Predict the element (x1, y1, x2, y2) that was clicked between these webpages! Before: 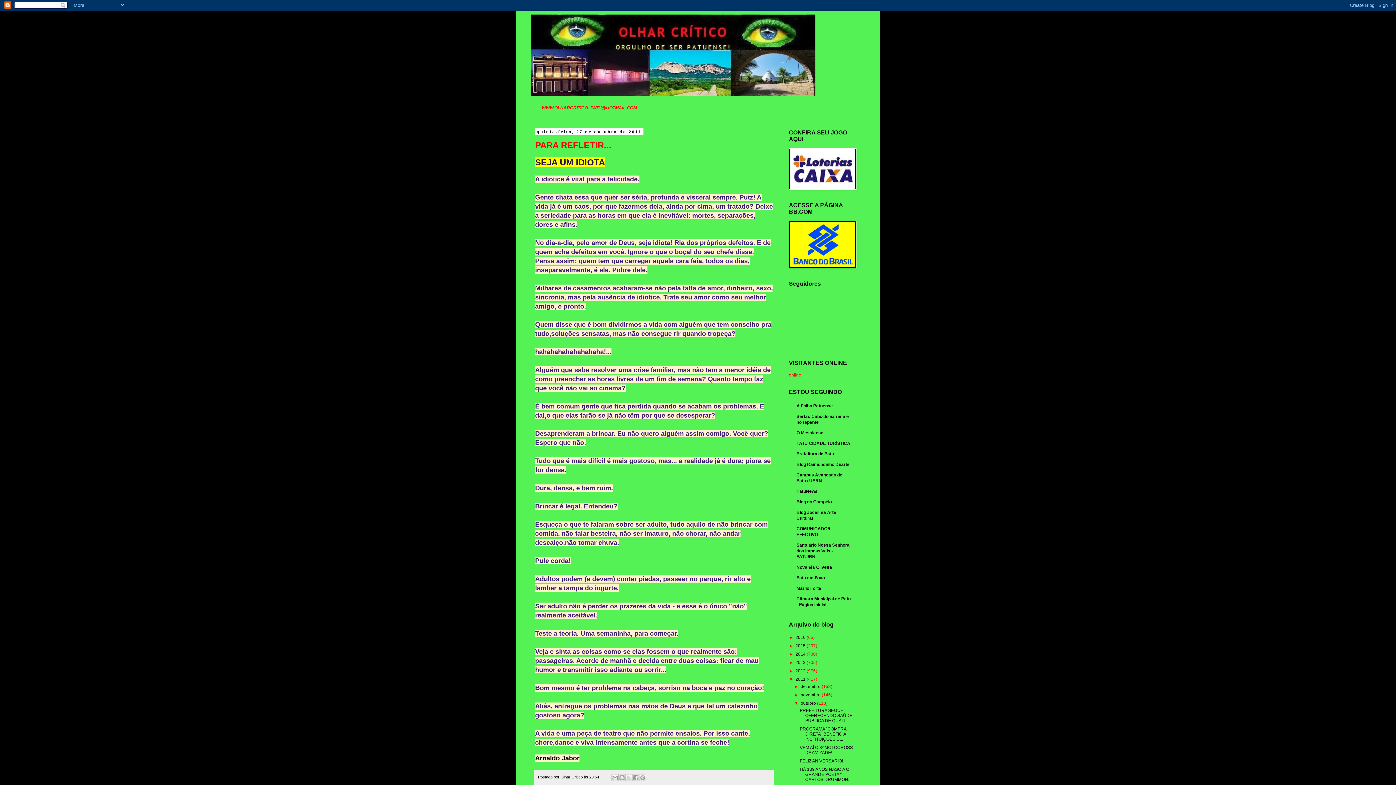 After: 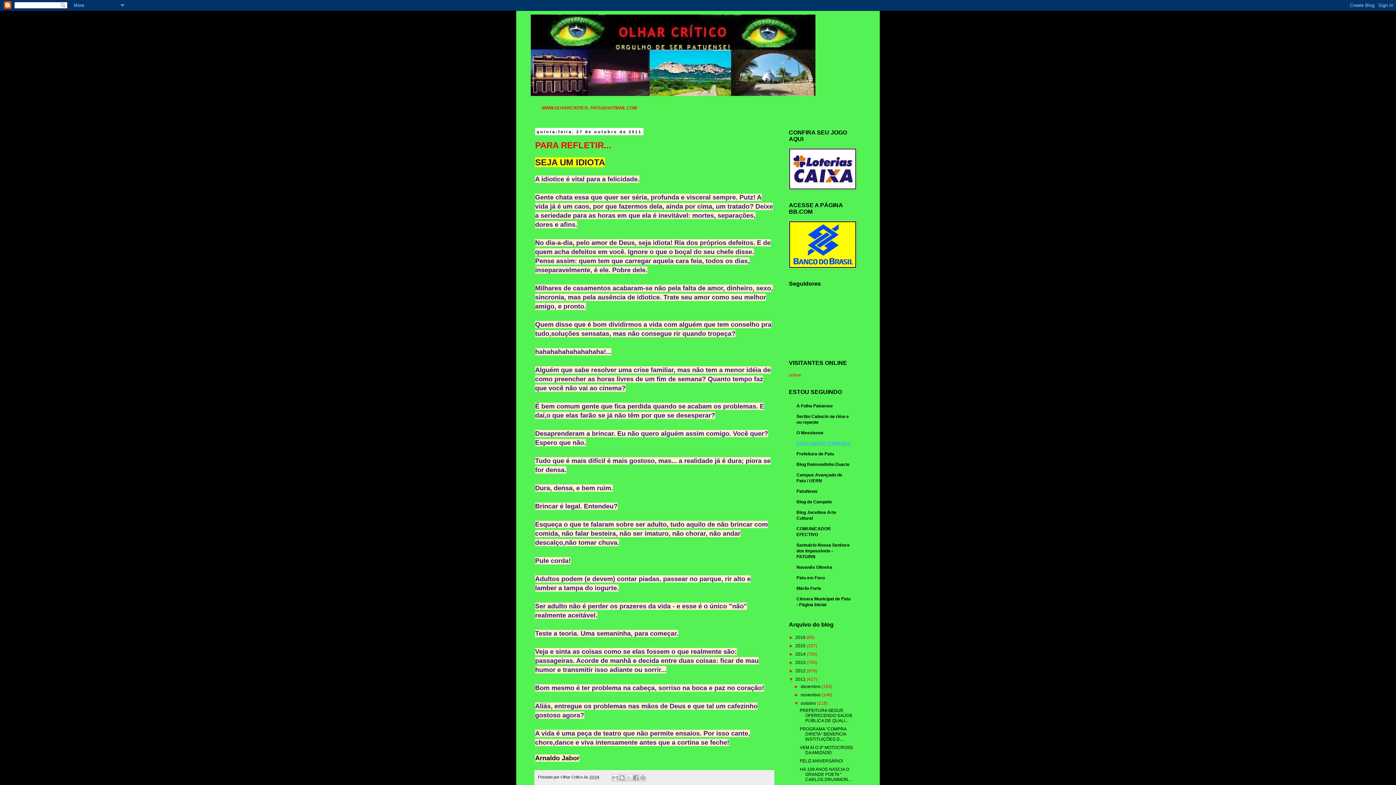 Action: bbox: (796, 441, 850, 446) label: PATU CIDADE TURÍSTICA